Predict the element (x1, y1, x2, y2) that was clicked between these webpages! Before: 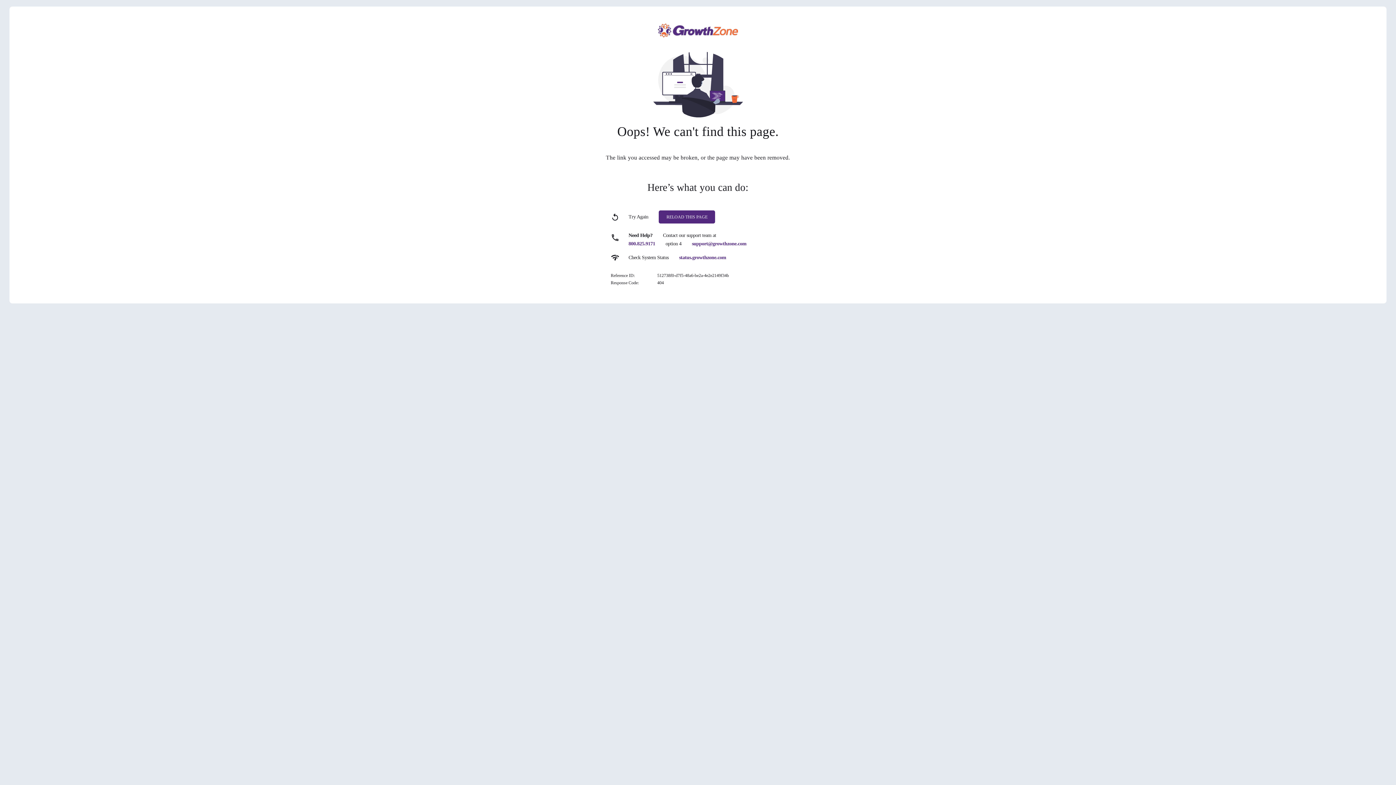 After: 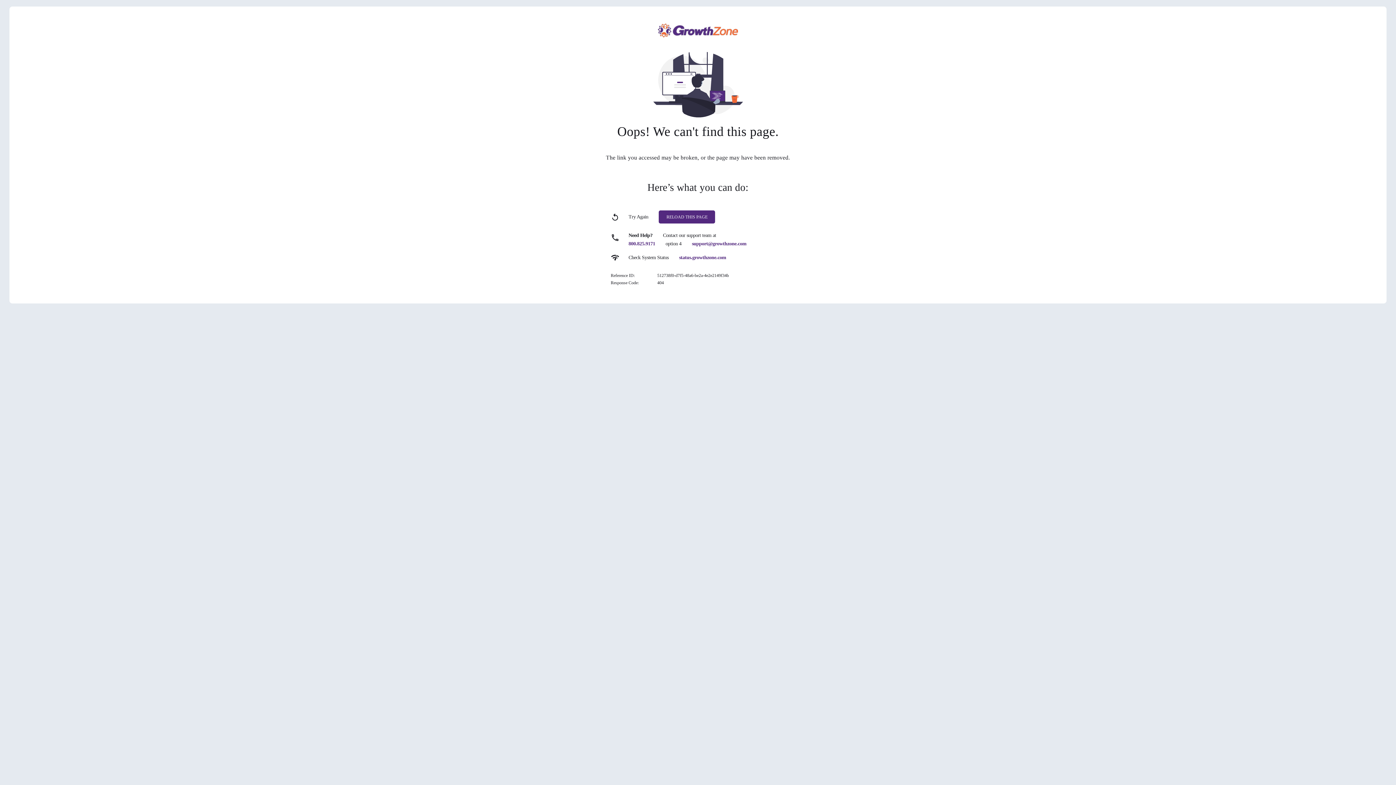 Action: label: status.growthzone.com bbox: (679, 254, 726, 260)